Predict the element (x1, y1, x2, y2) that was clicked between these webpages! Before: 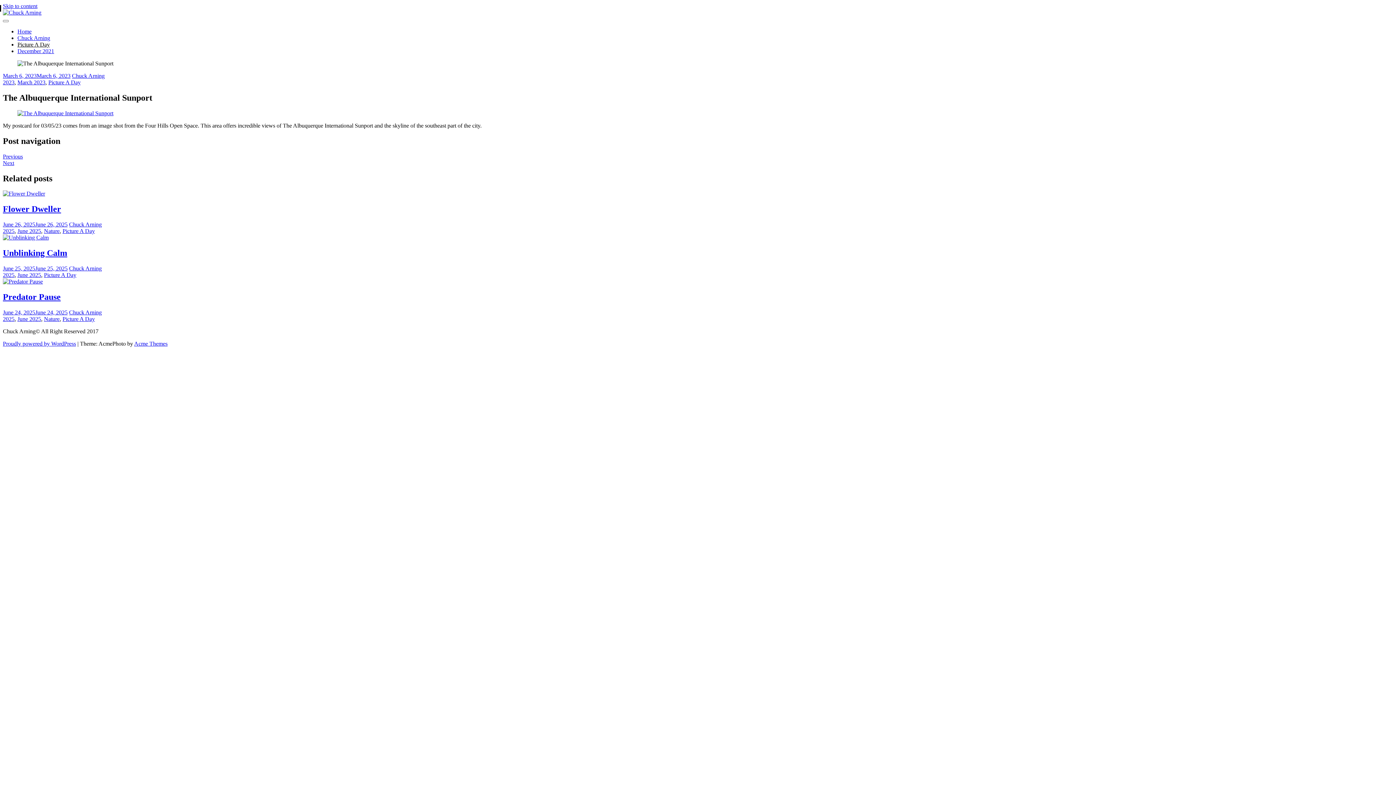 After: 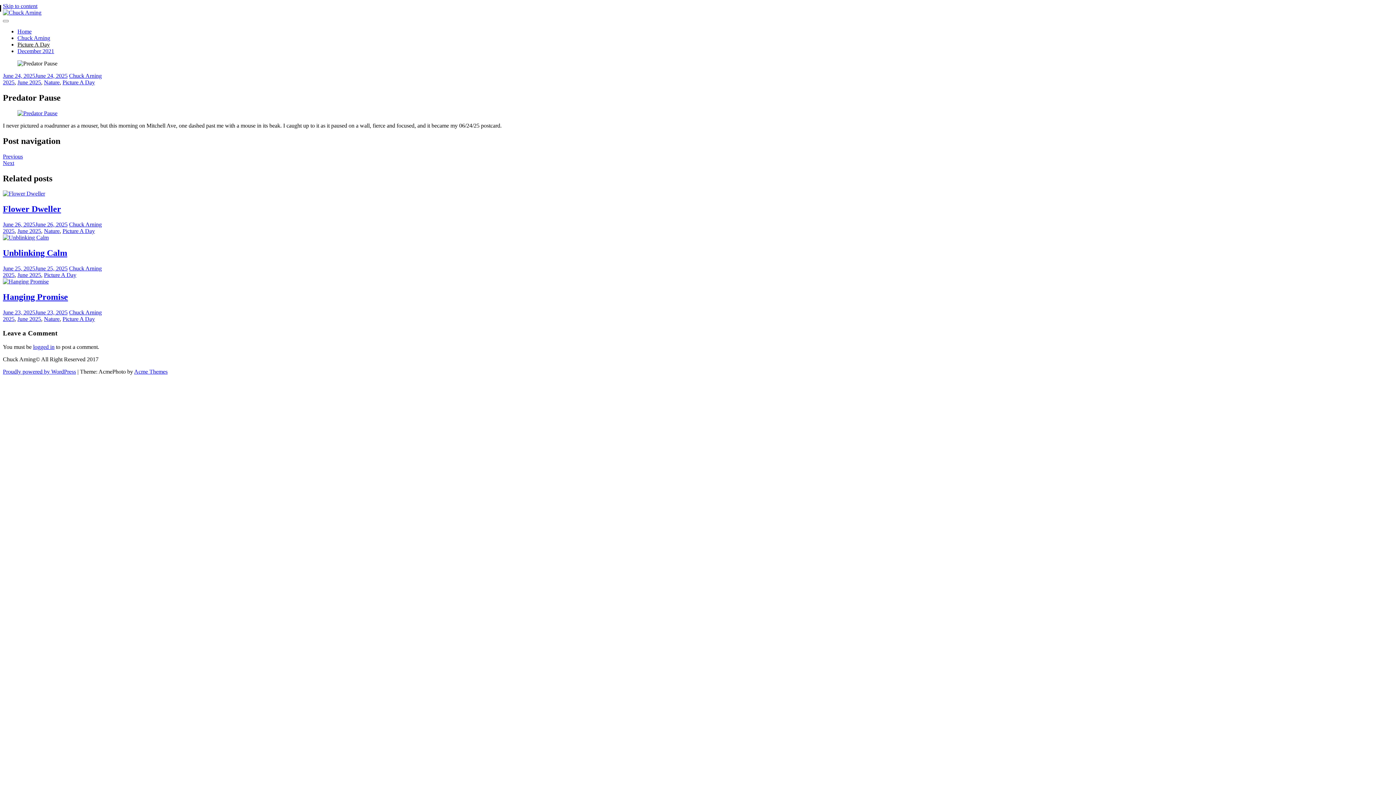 Action: label: June 24, 2025June 24, 2025 bbox: (2, 309, 67, 315)